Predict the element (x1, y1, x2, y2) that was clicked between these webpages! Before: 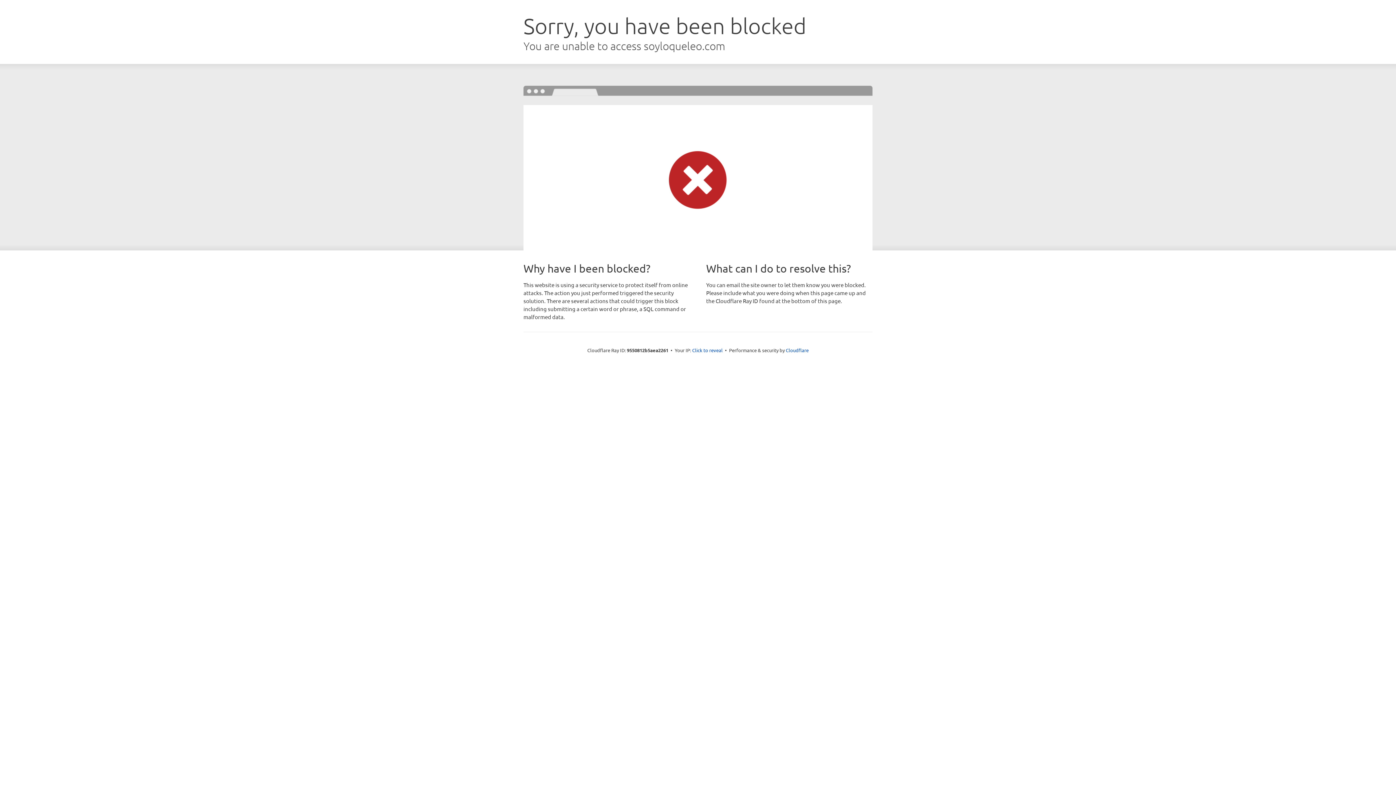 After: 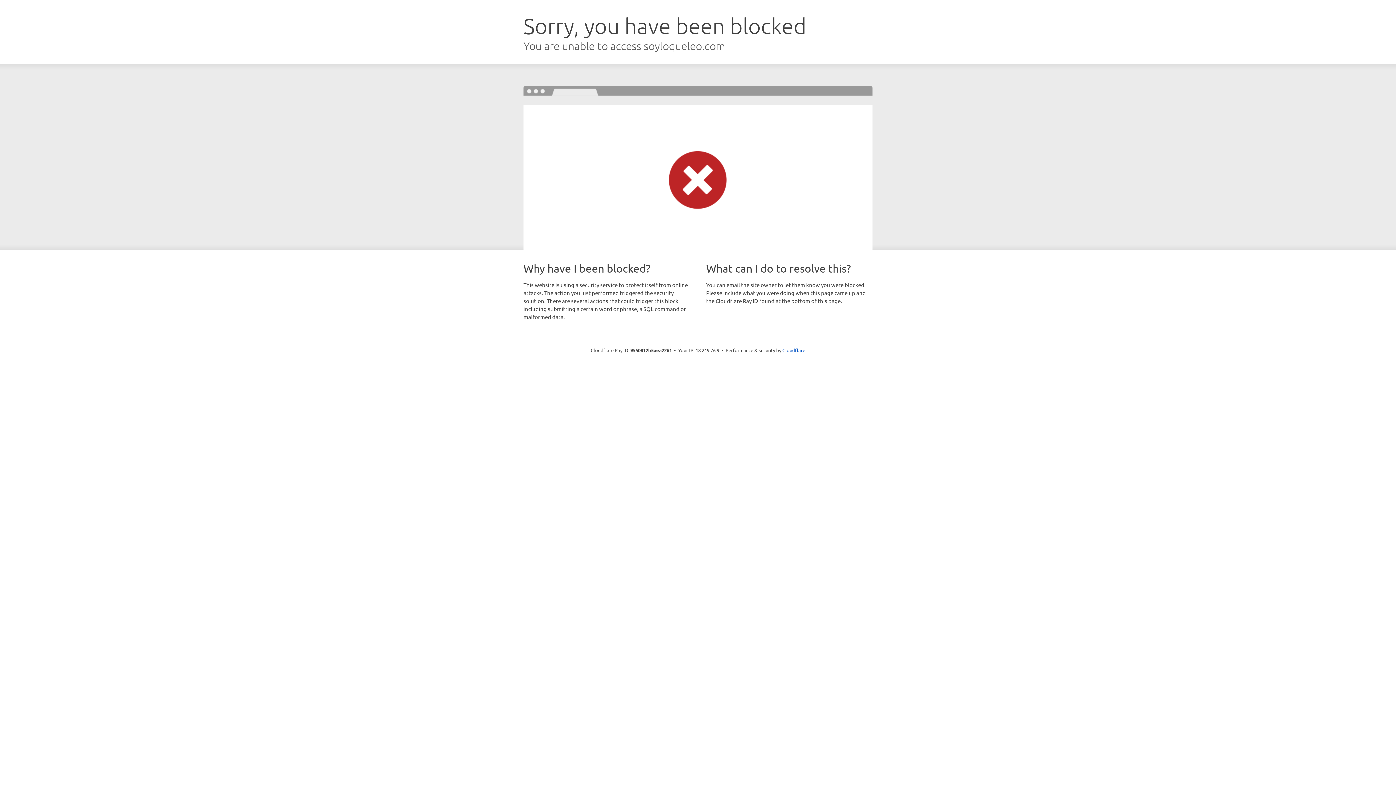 Action: bbox: (692, 346, 722, 353) label: Click to reveal